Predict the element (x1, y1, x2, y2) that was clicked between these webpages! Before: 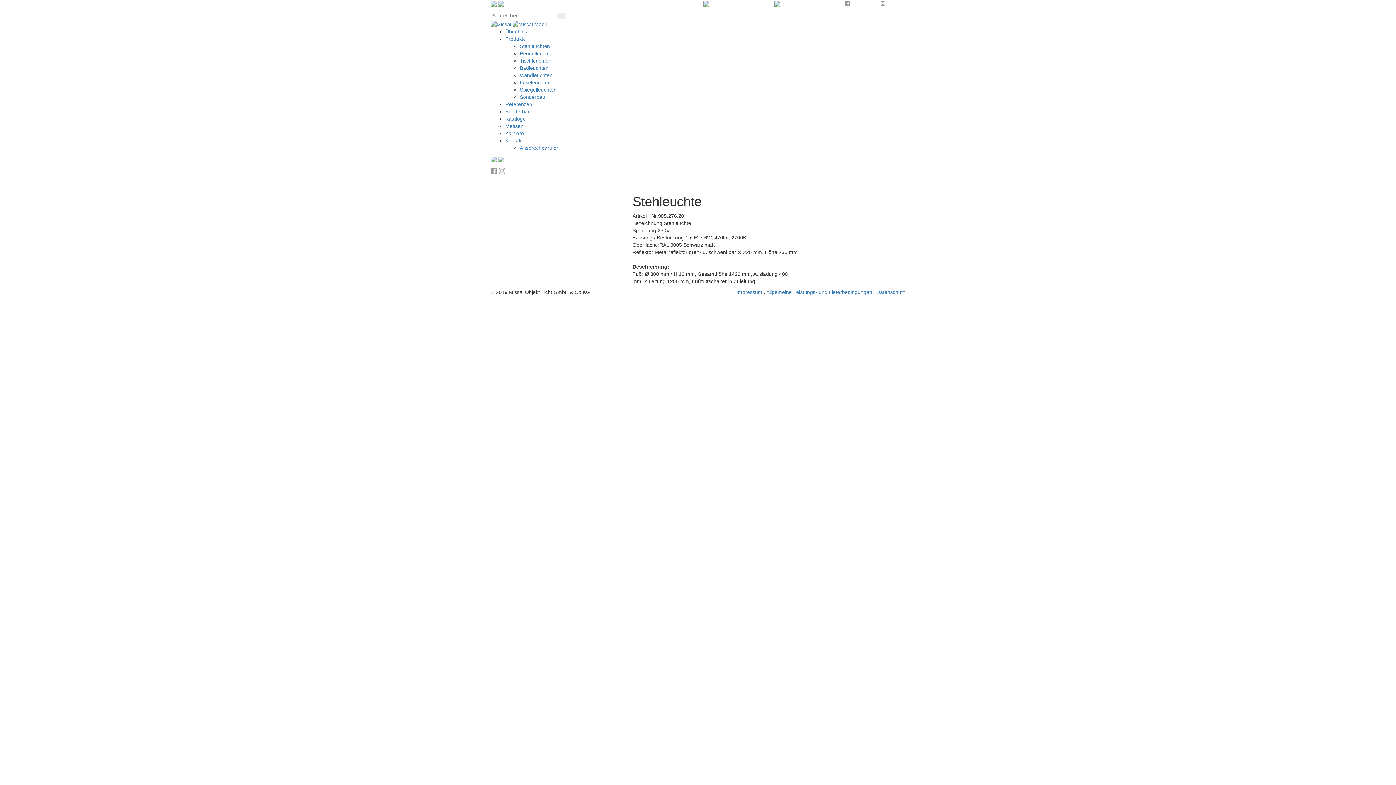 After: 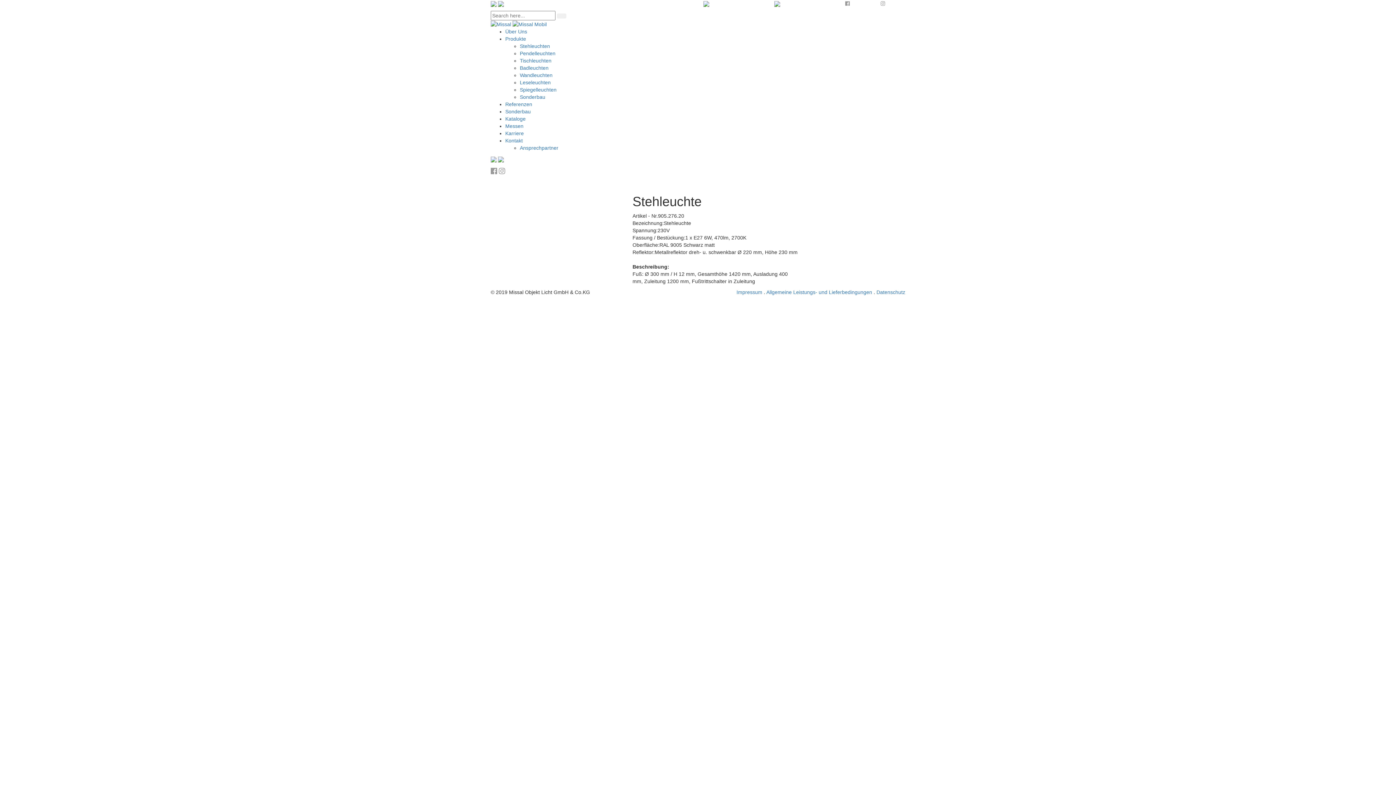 Action: bbox: (880, 0, 885, 6)